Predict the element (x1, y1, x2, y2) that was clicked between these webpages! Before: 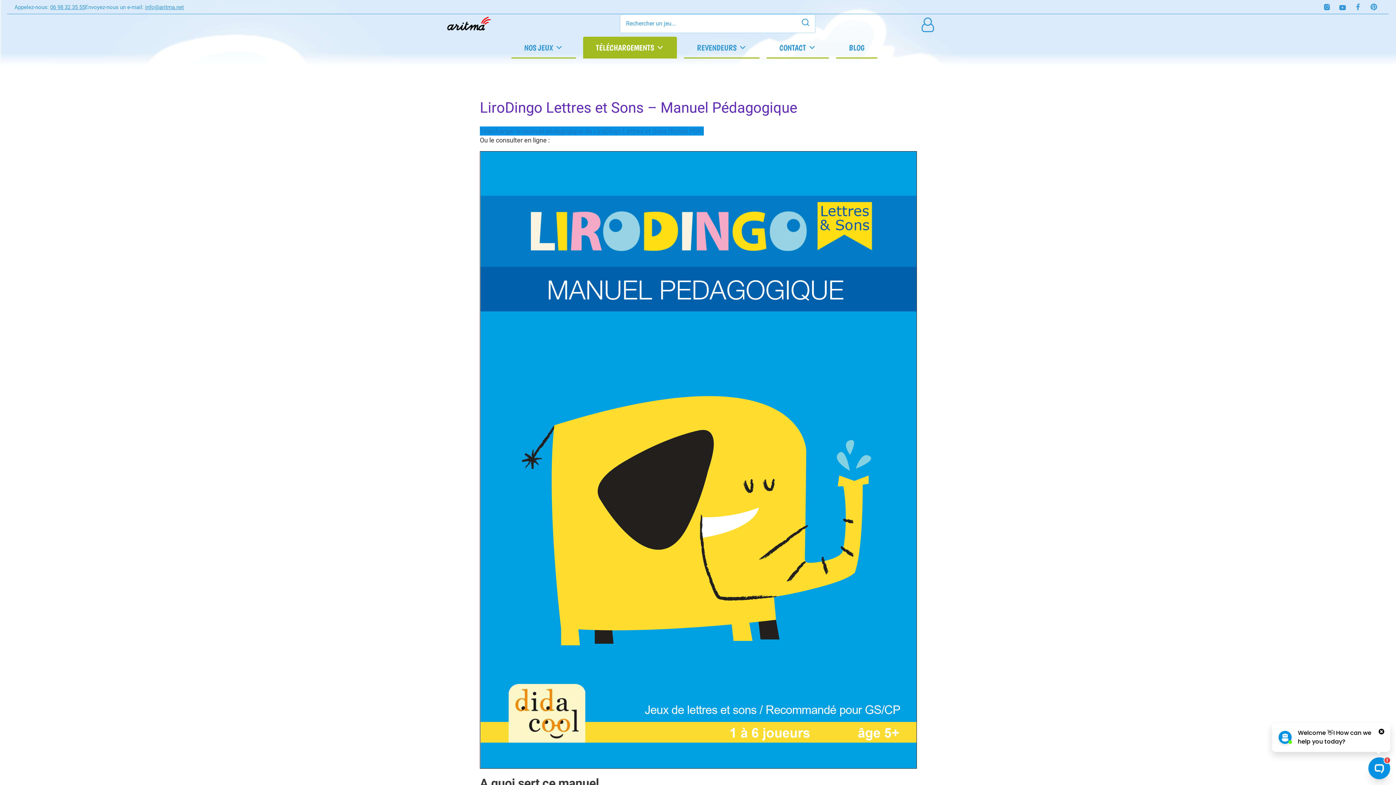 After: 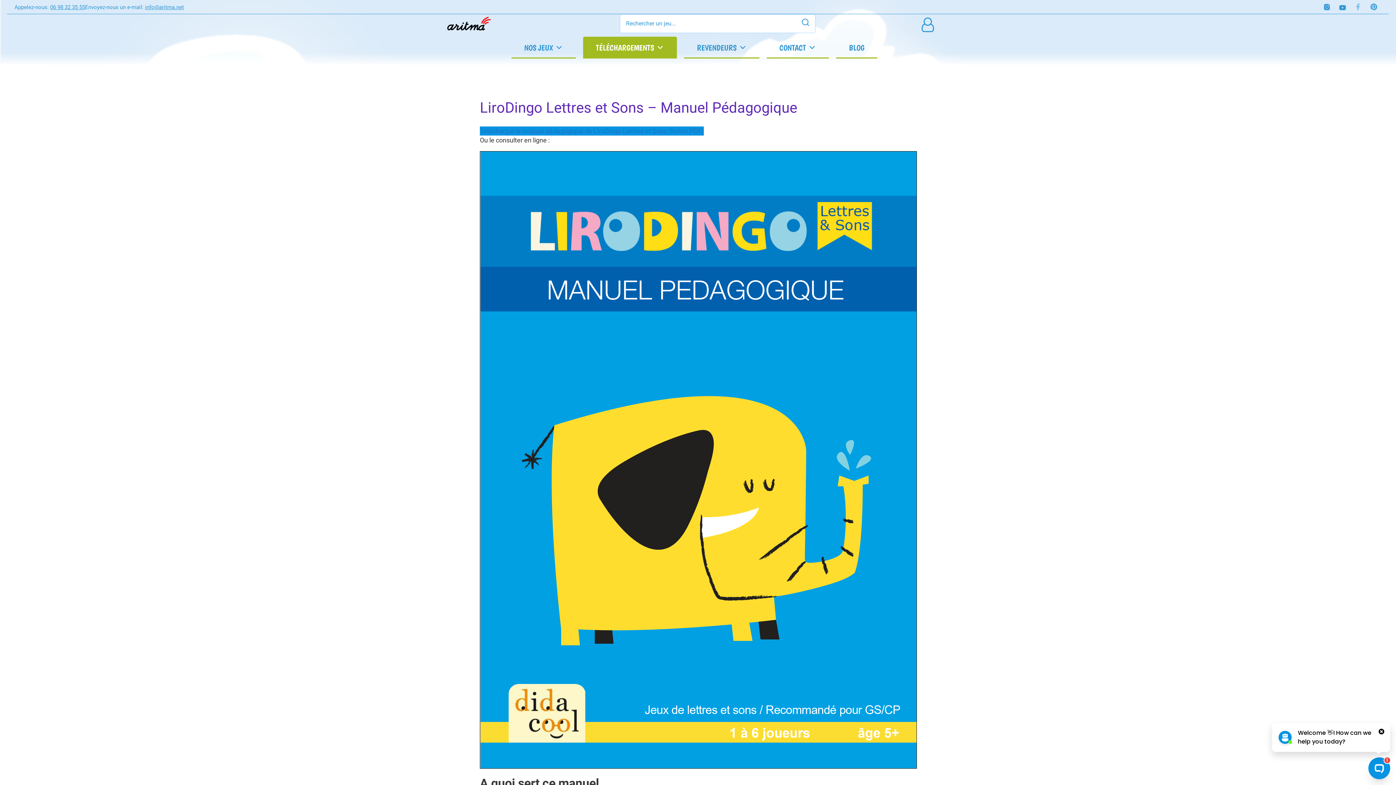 Action: bbox: (1356, 3, 1360, 10)